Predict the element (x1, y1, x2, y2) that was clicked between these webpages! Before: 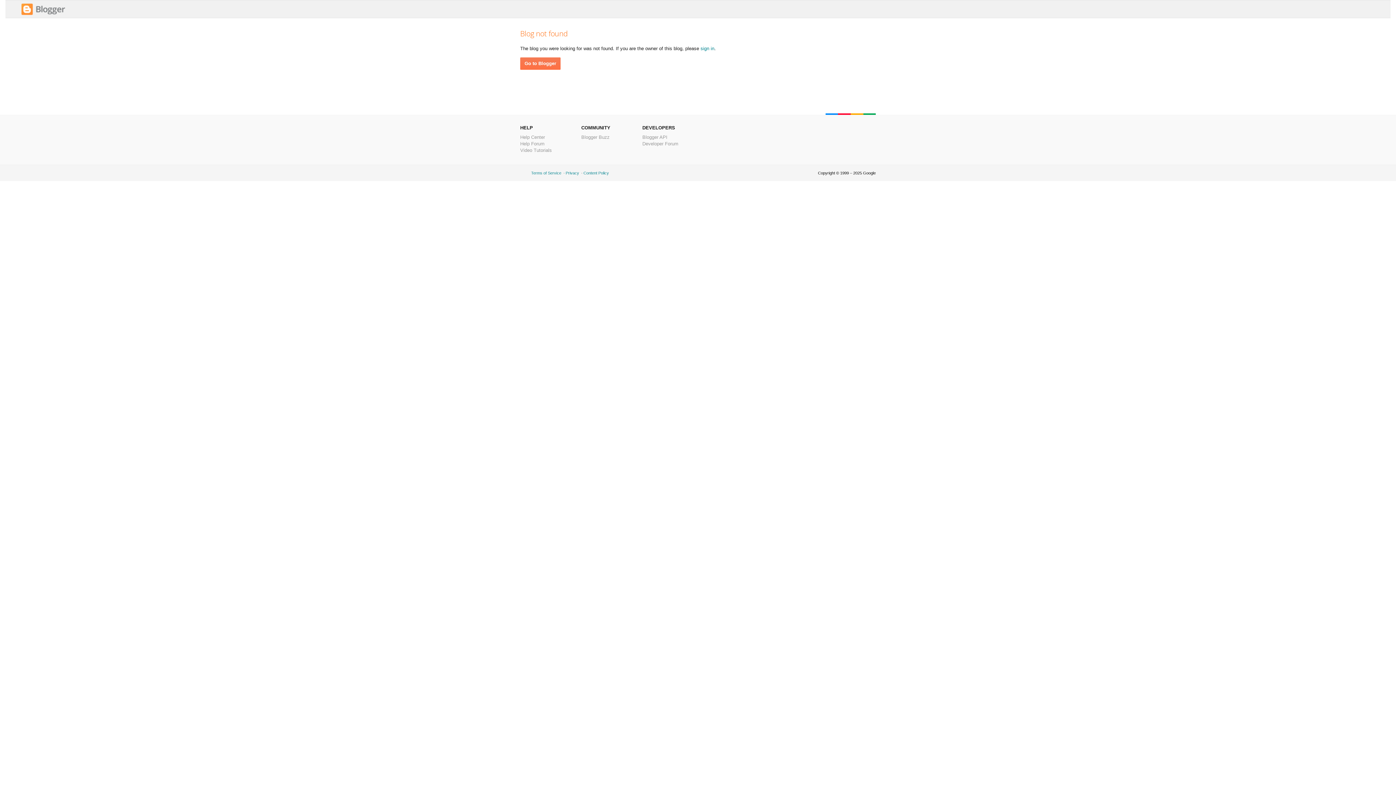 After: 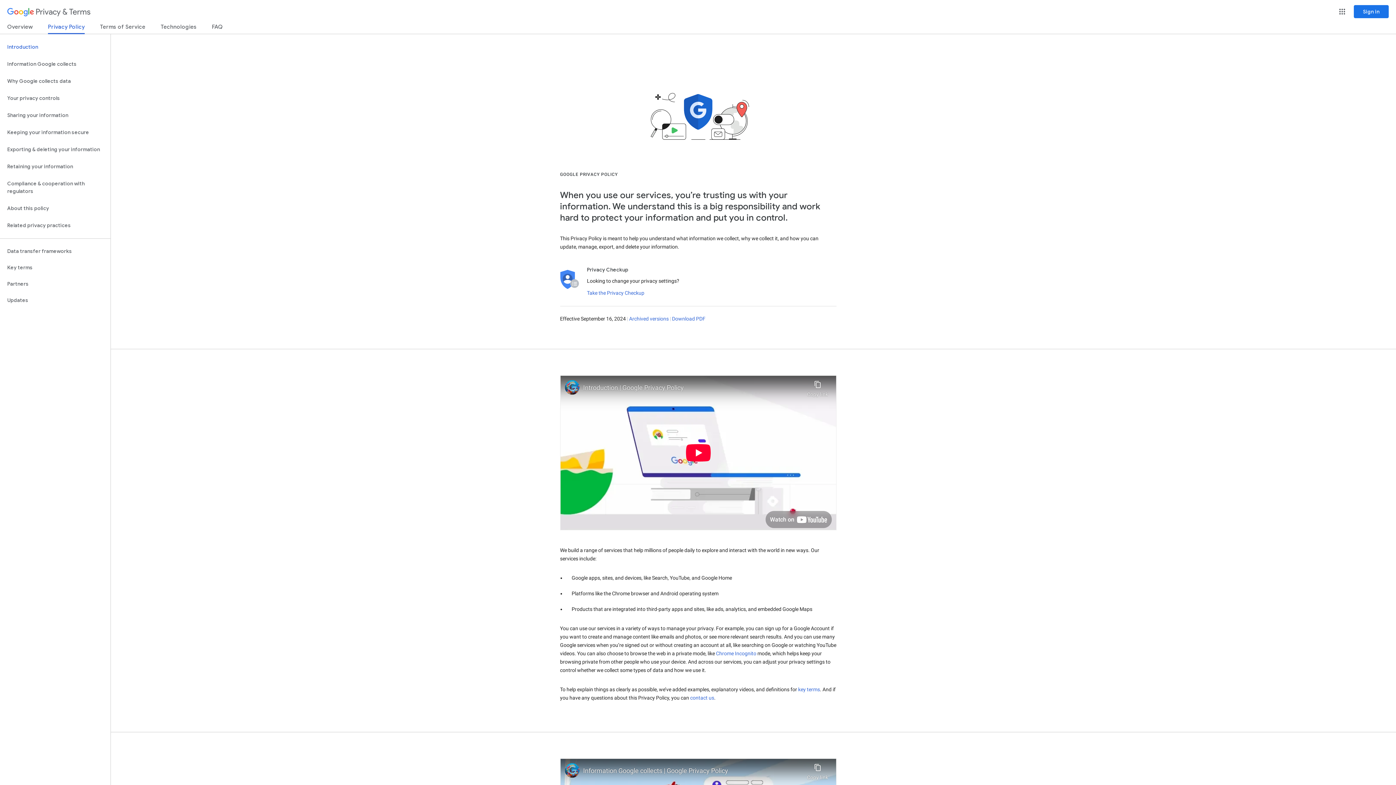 Action: bbox: (565, 170, 579, 175) label: Privacy